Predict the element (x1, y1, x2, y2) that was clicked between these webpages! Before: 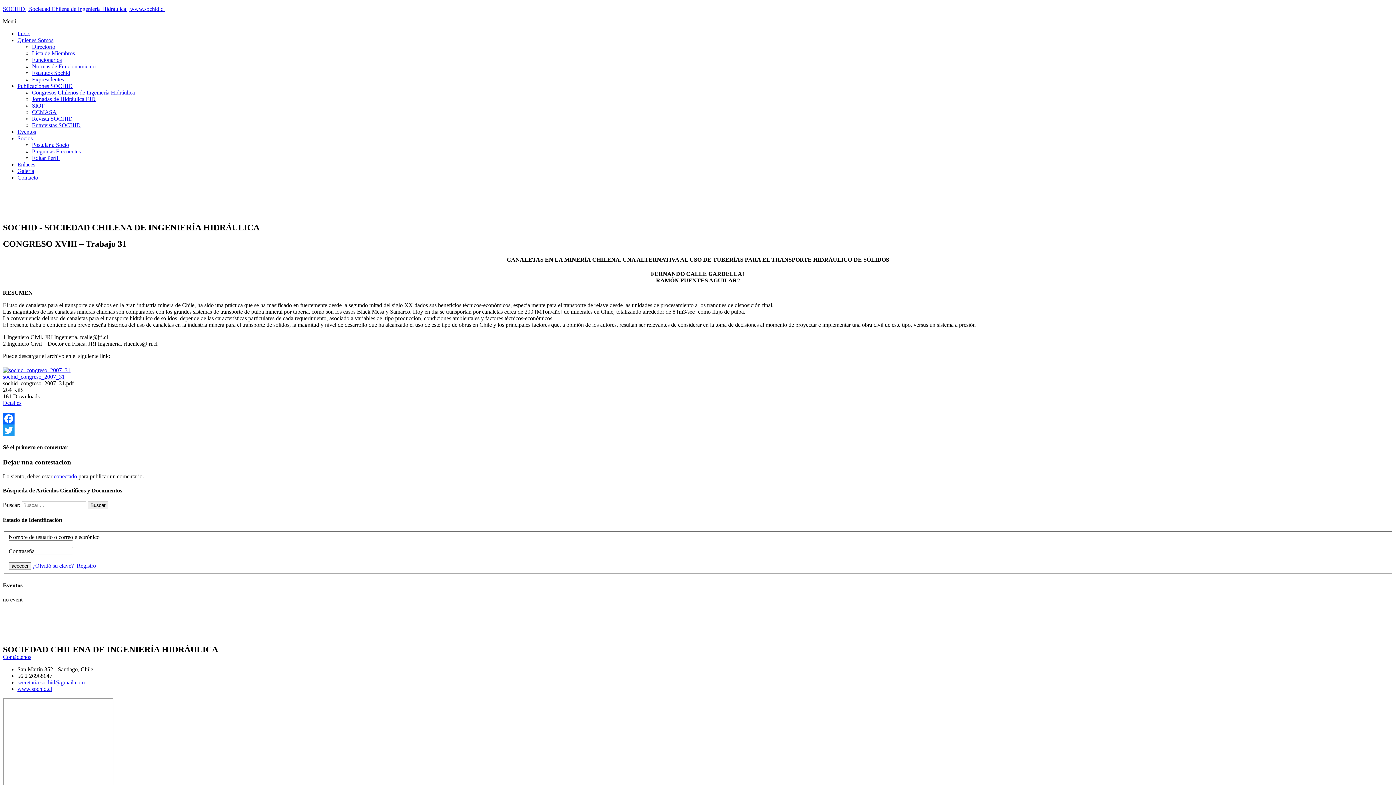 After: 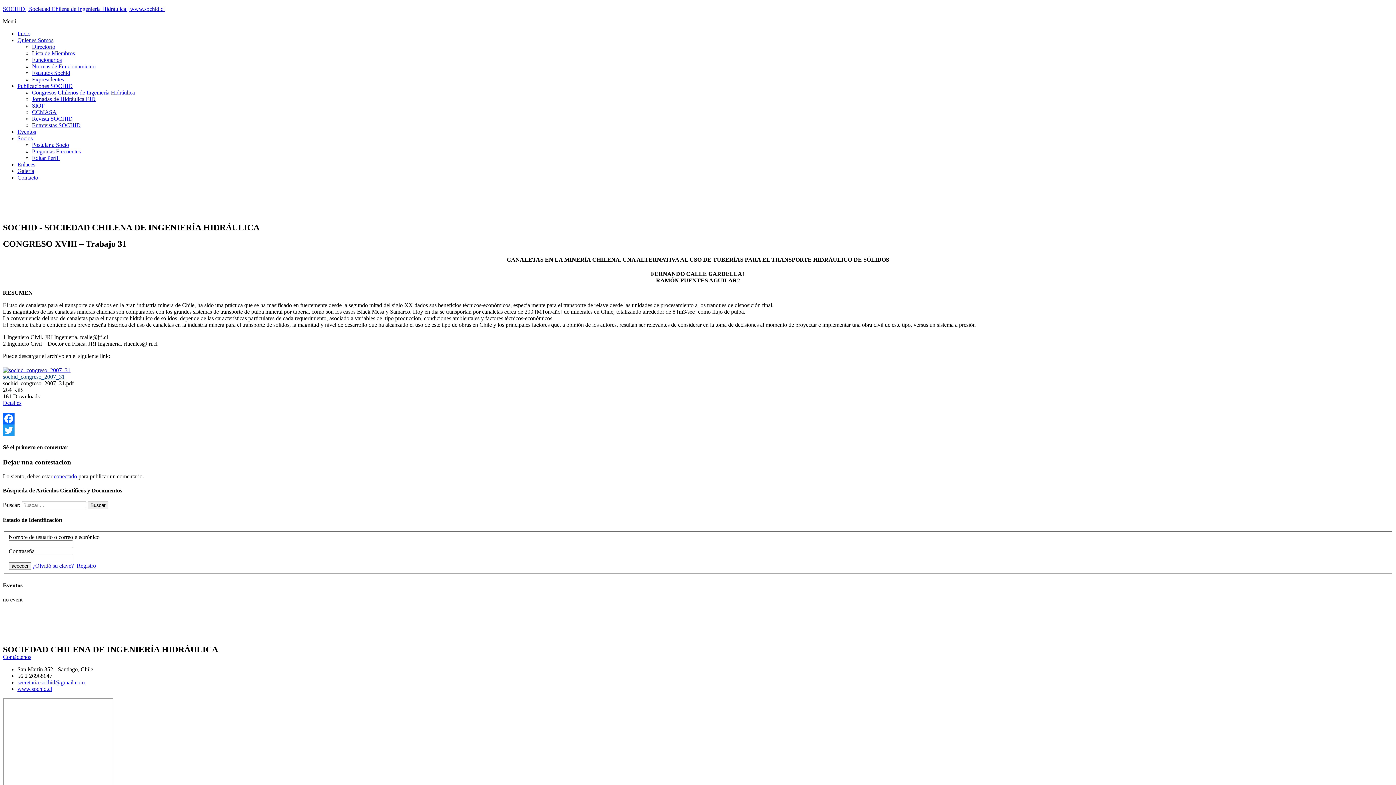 Action: label: sochid_congreso_2007_31 bbox: (2, 373, 64, 380)